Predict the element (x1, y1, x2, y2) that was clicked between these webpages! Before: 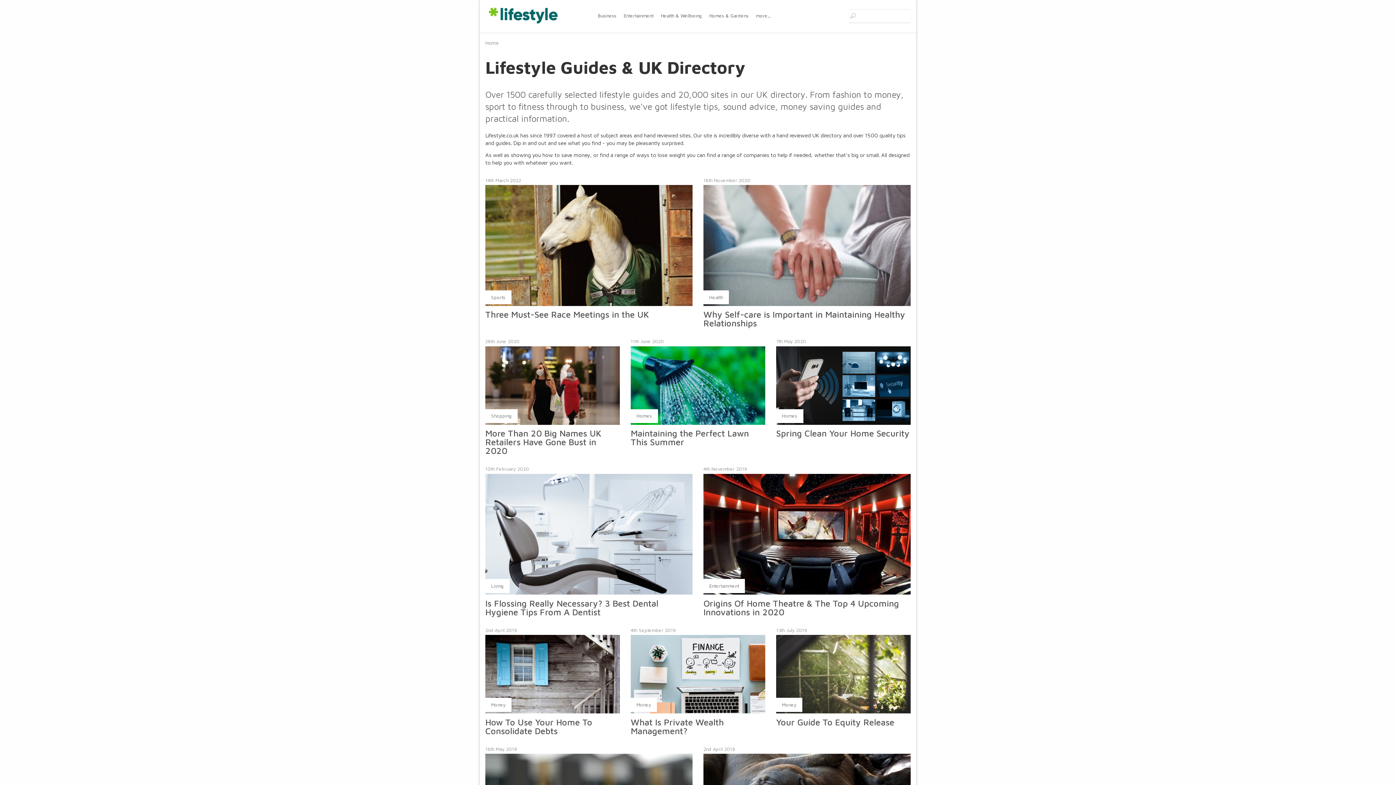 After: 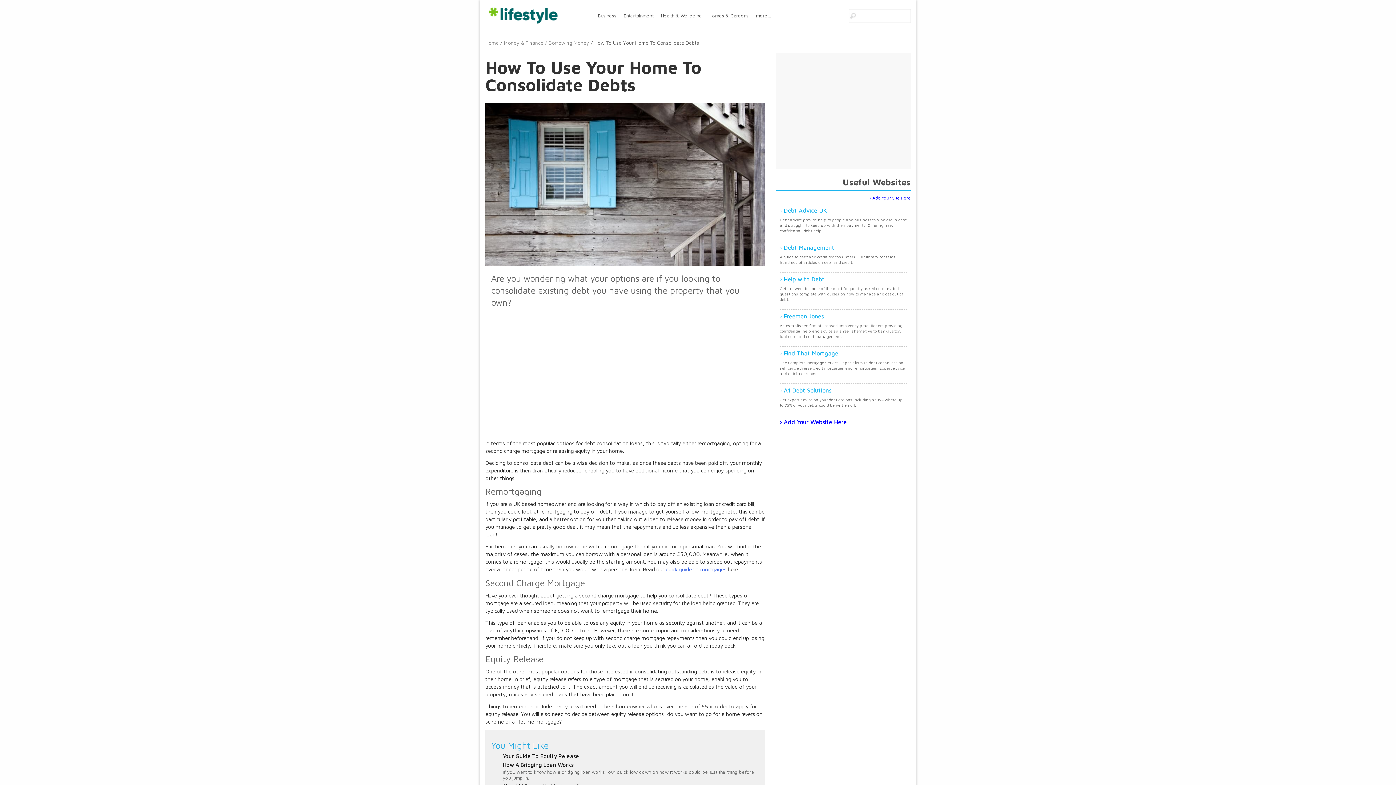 Action: bbox: (485, 709, 619, 714)